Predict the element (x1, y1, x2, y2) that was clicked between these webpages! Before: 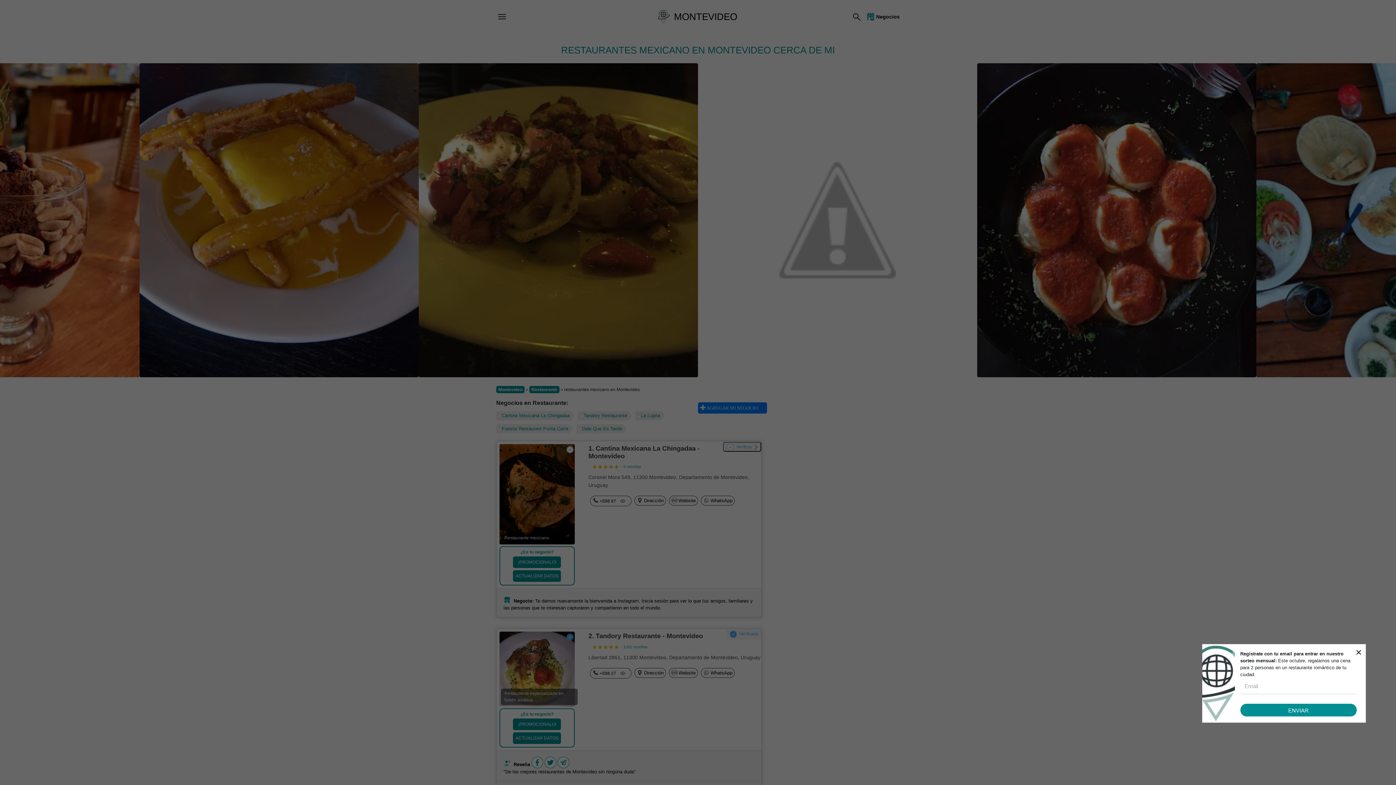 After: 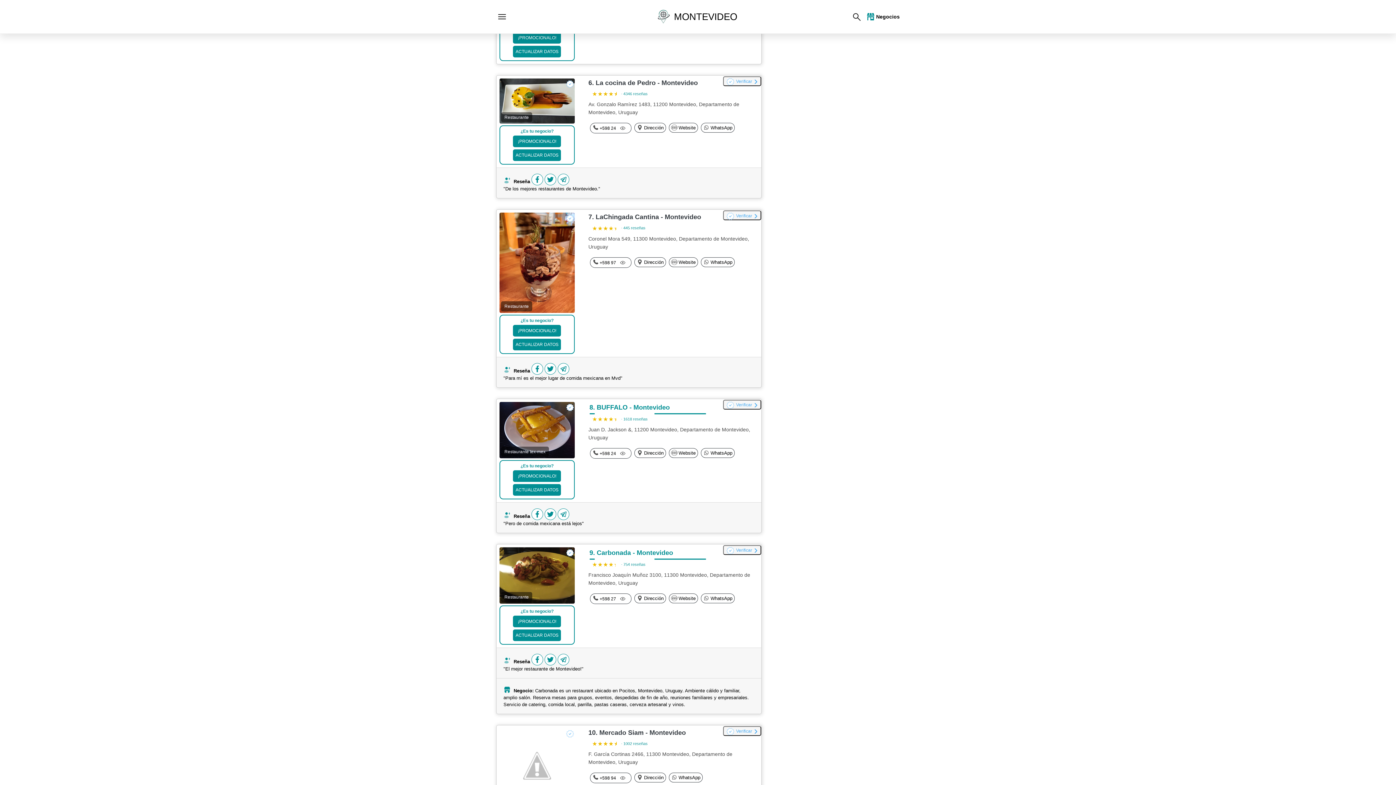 Action: bbox: (576, 424, 626, 433) label: Dale Que Es Tarde